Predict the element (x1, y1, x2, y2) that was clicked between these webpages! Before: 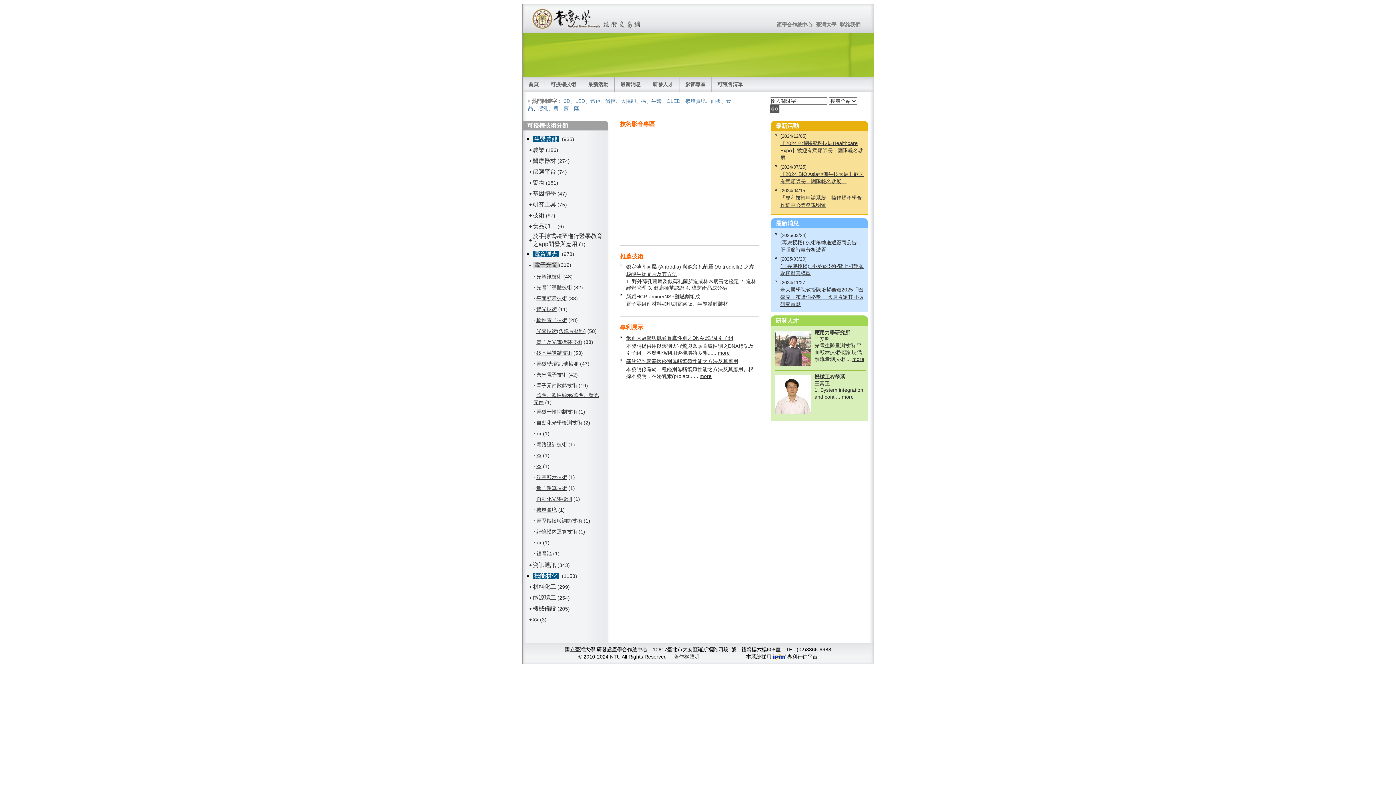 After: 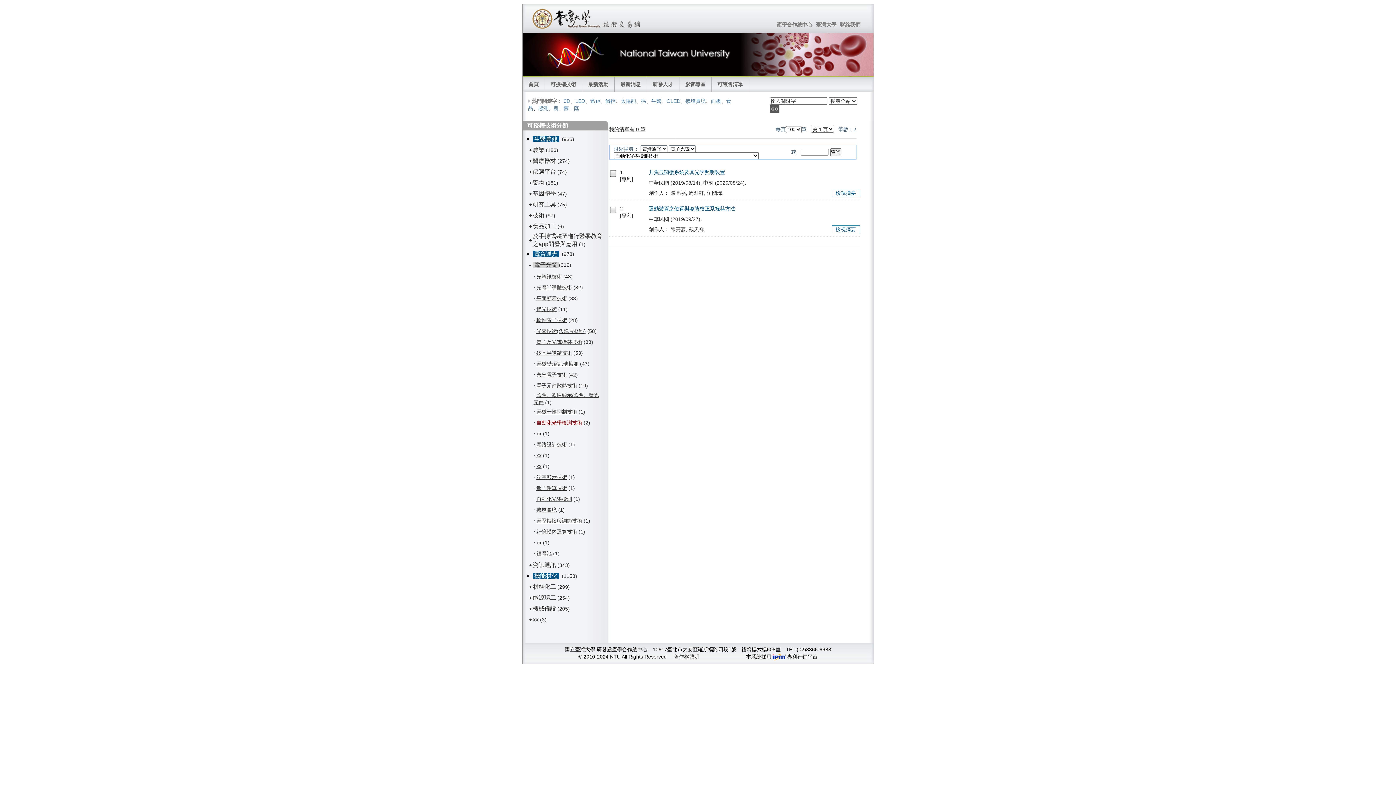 Action: label: 自動化光學檢測技術 bbox: (536, 419, 582, 425)